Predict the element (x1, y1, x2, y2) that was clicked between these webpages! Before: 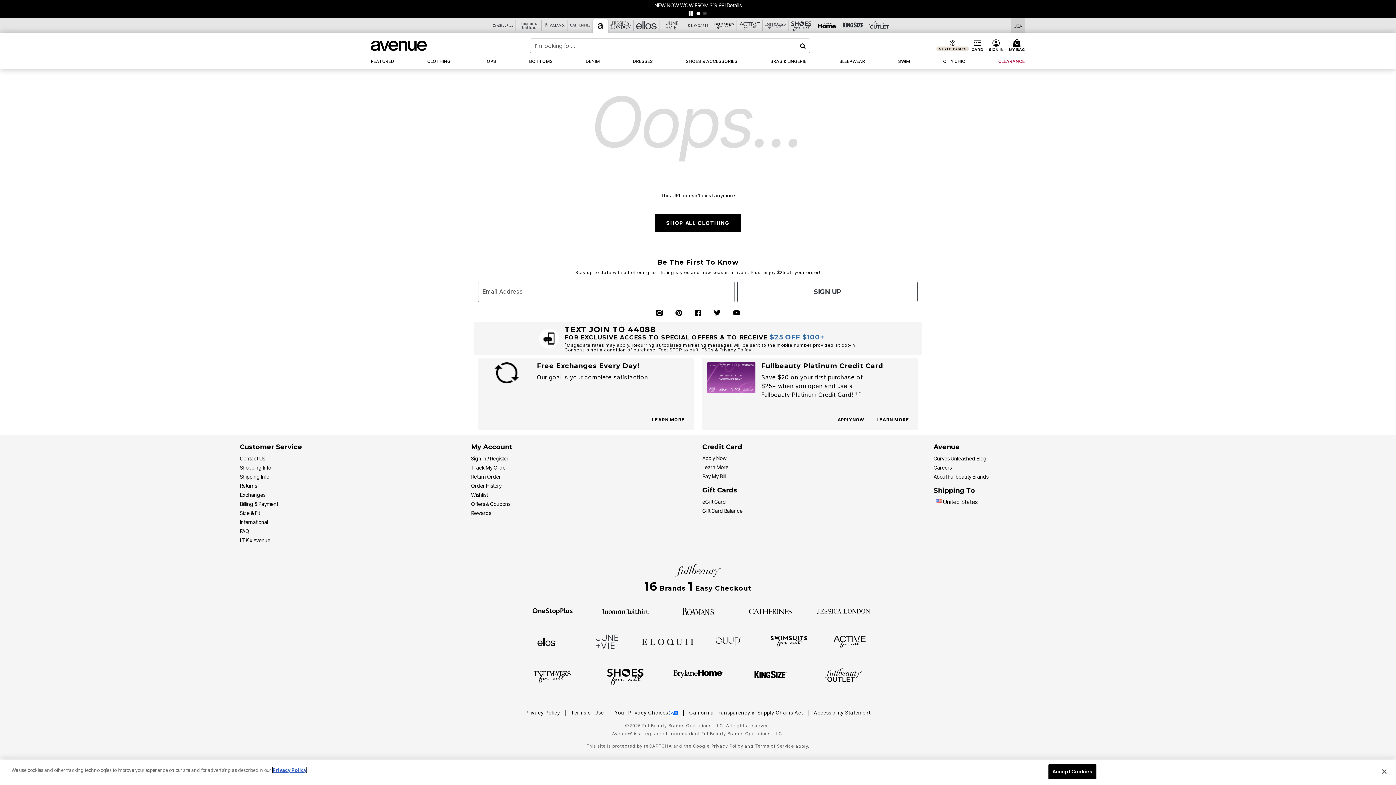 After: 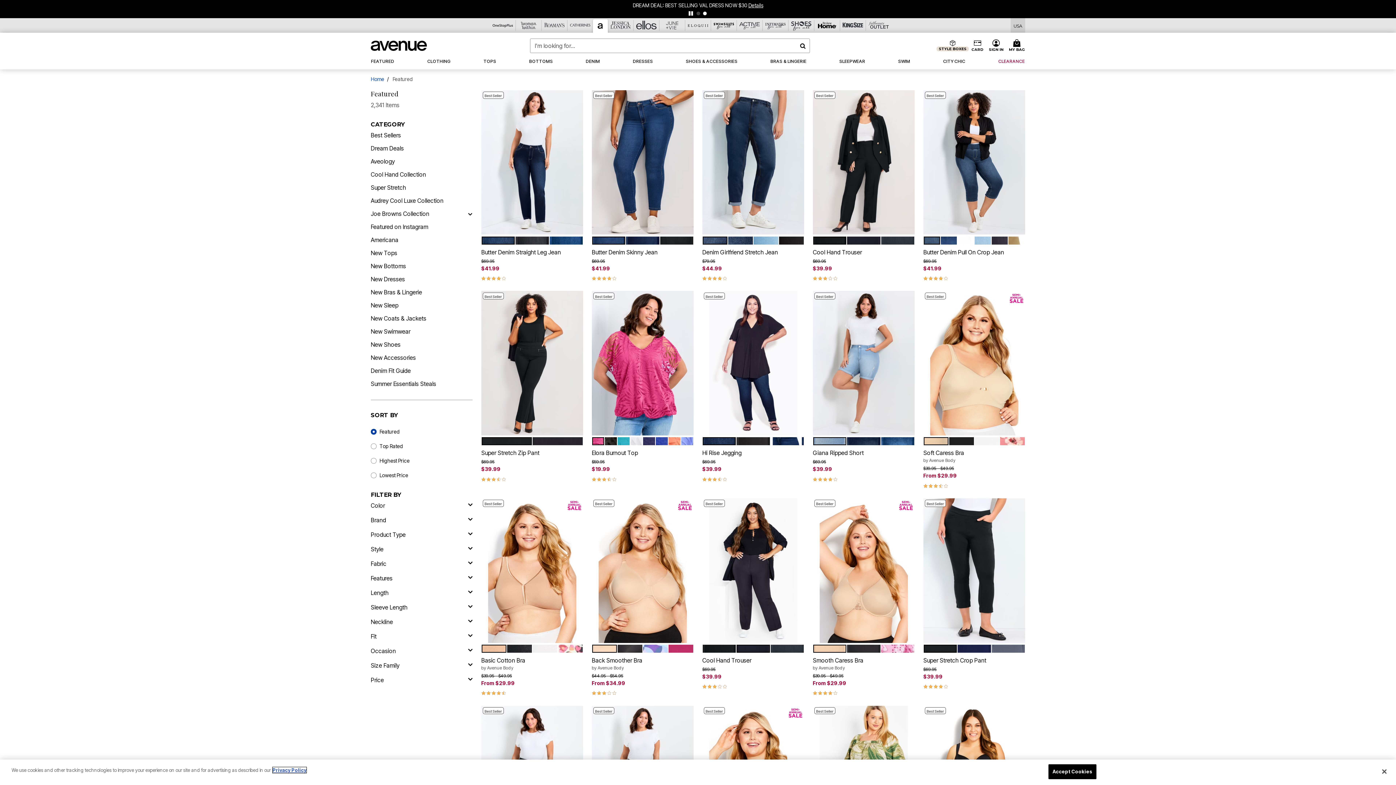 Action: label: FEATURED bbox: (366, 53, 399, 69)